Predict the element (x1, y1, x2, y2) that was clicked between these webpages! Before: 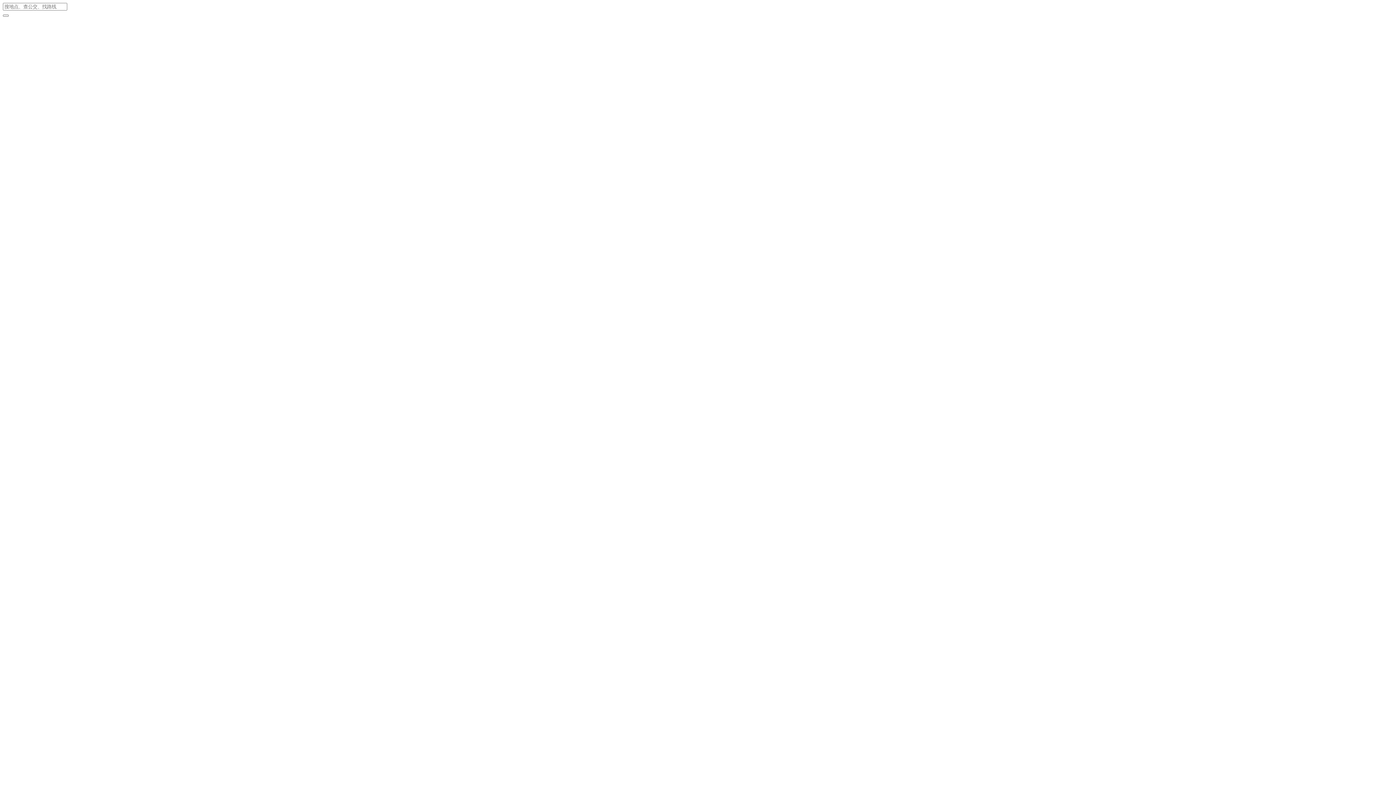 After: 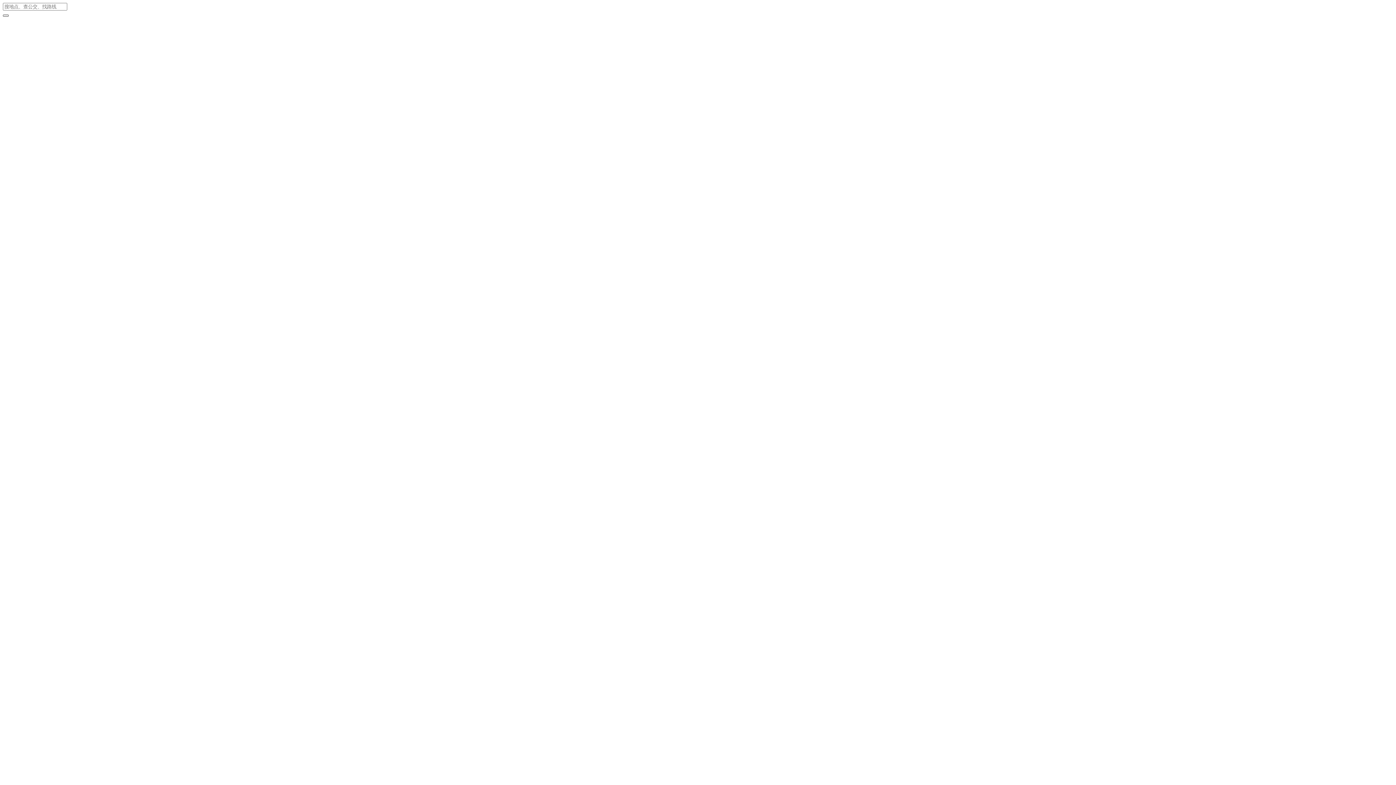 Action: bbox: (2, 14, 8, 16)